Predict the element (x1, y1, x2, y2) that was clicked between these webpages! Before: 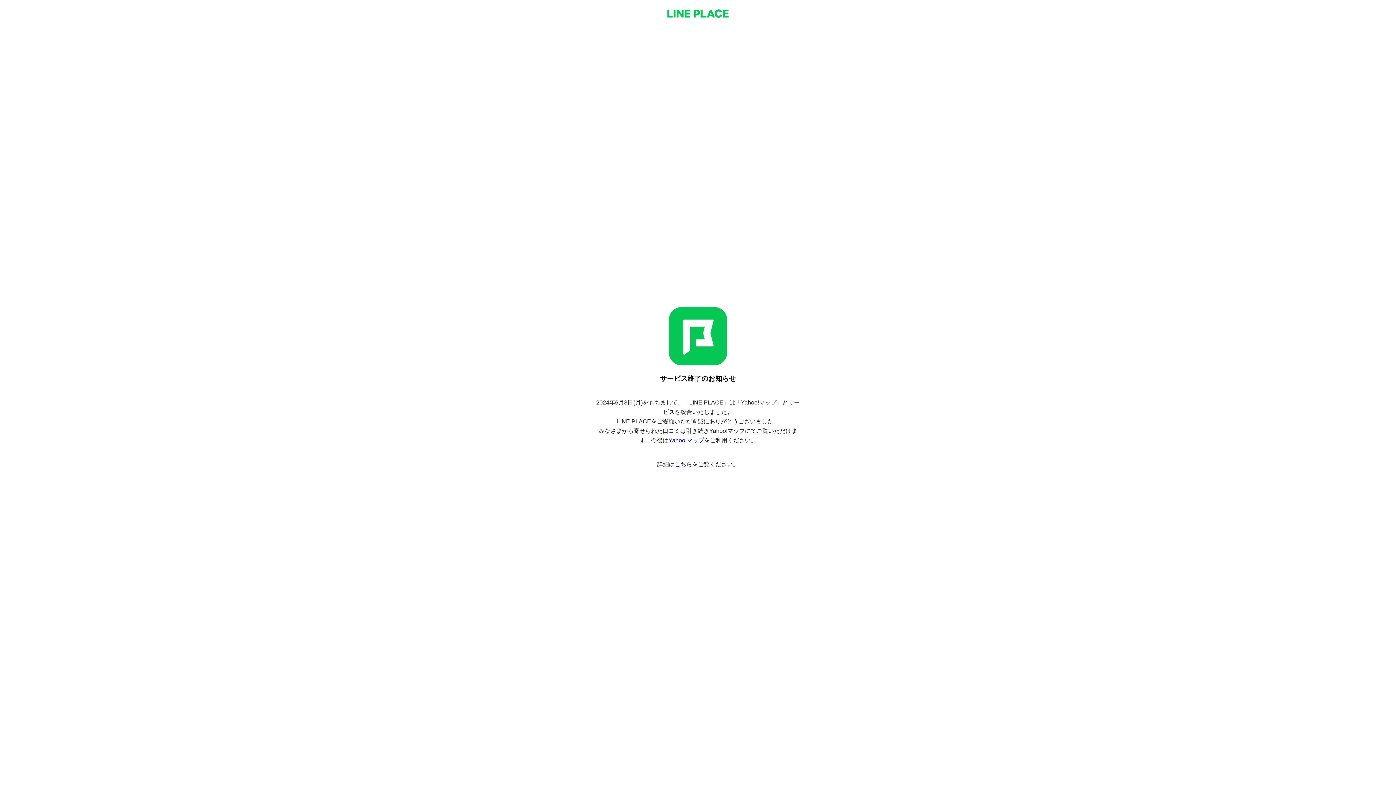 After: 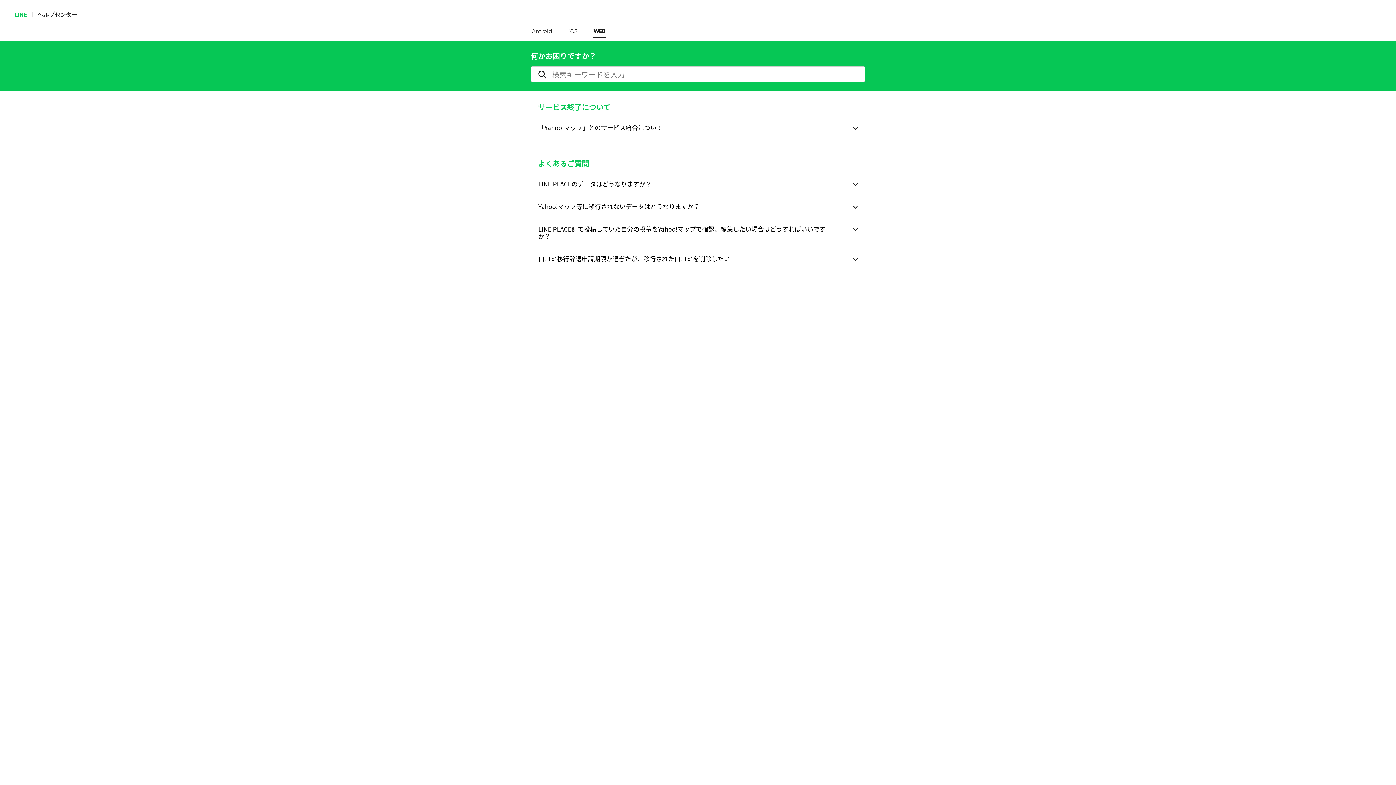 Action: bbox: (674, 461, 692, 467) label: こちら